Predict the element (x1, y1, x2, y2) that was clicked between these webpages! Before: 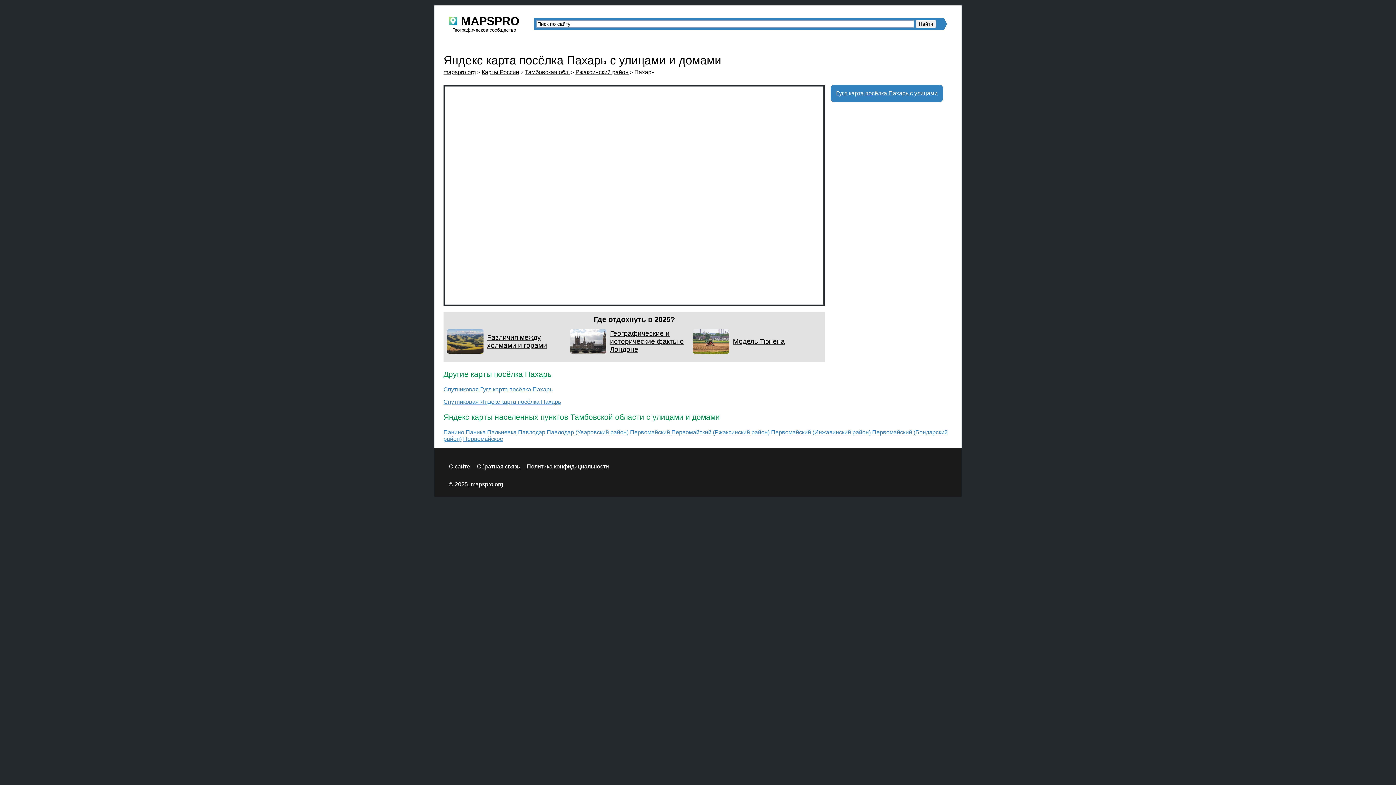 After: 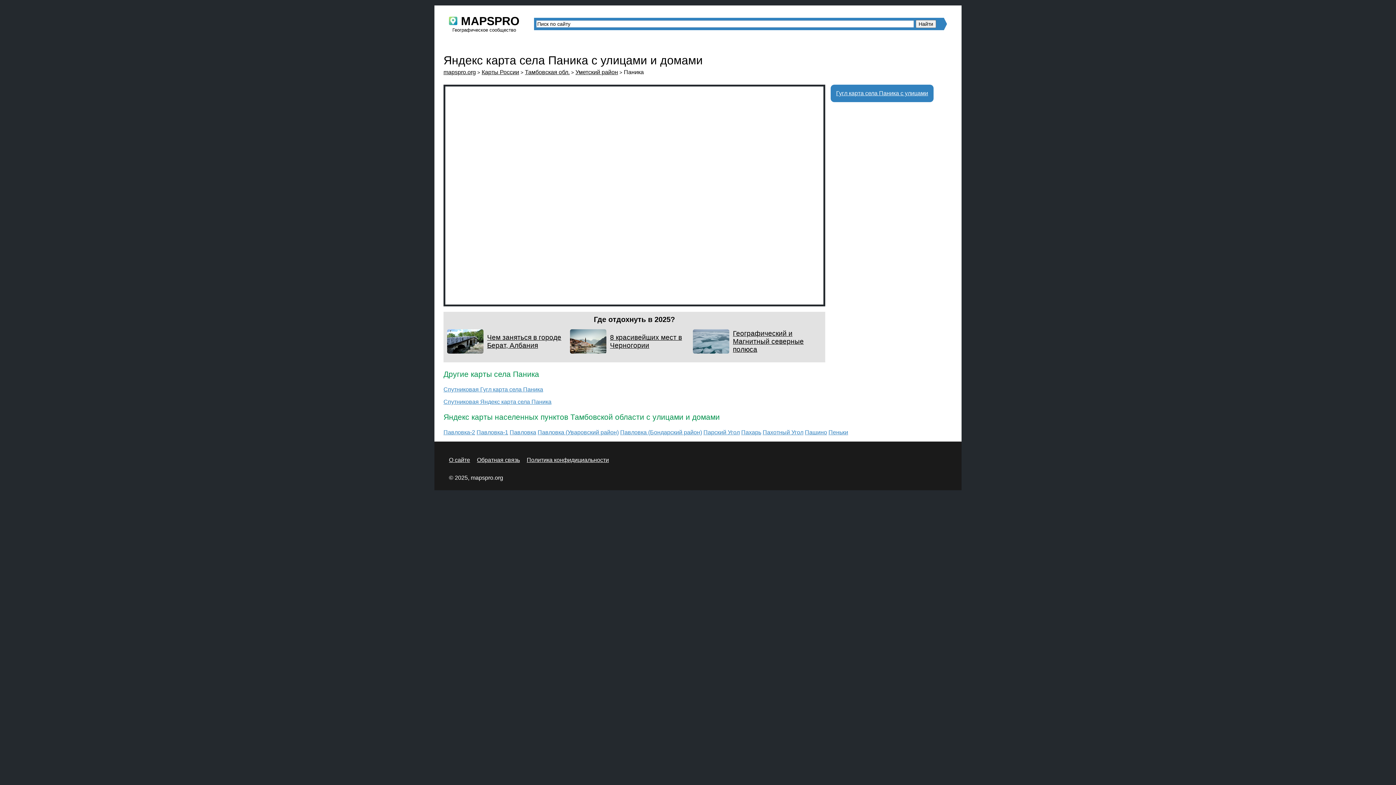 Action: label: Паника bbox: (465, 429, 485, 435)